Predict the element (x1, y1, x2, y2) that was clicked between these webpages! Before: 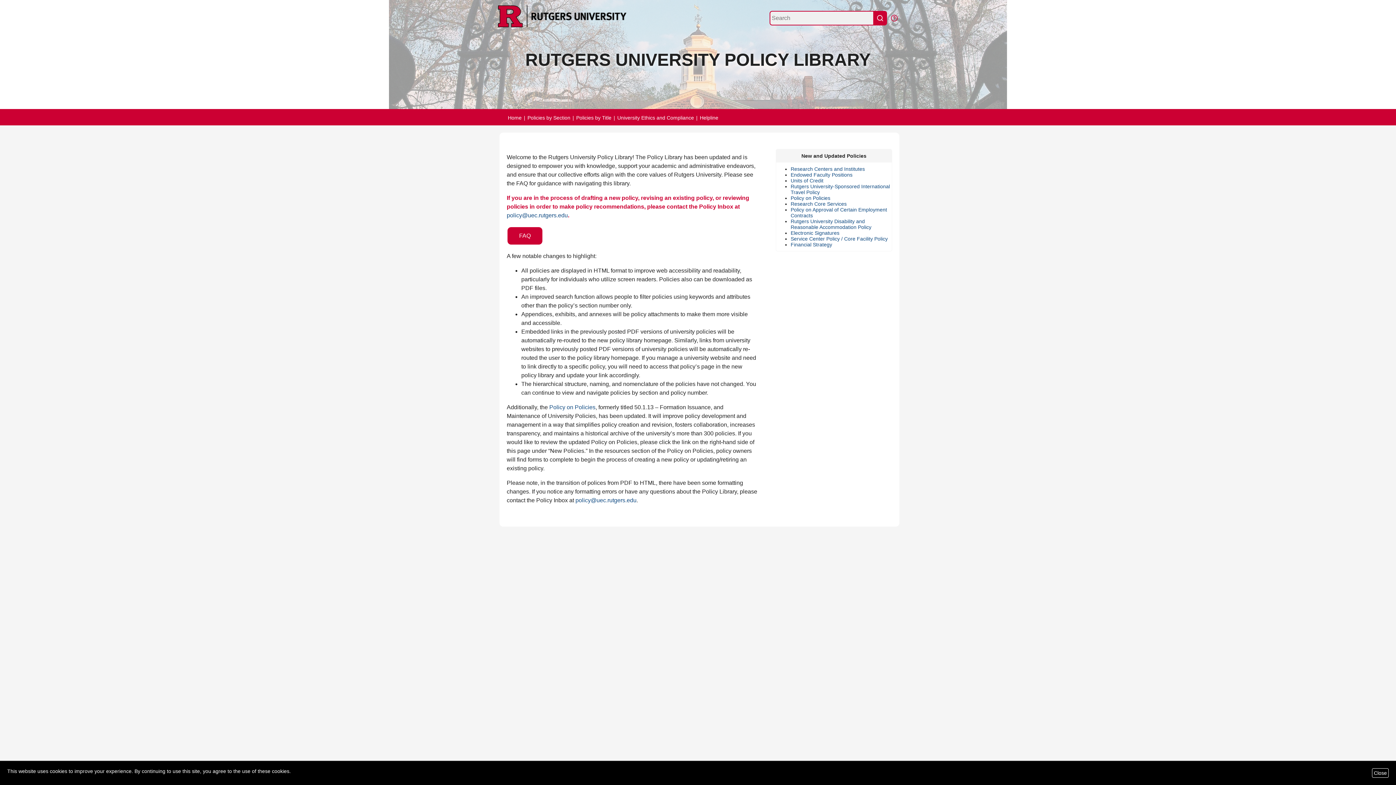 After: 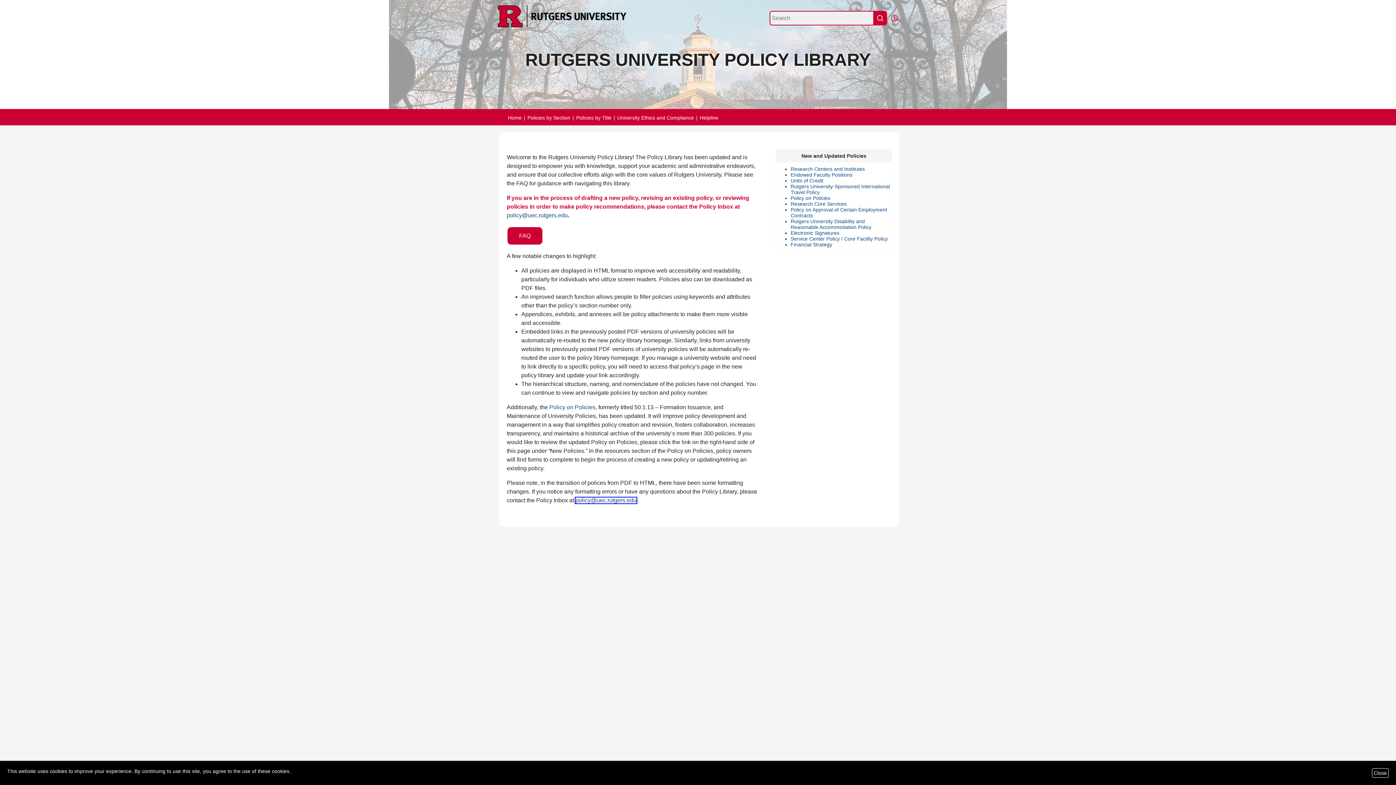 Action: label: policy@uec.rutgers.edu bbox: (575, 497, 636, 503)